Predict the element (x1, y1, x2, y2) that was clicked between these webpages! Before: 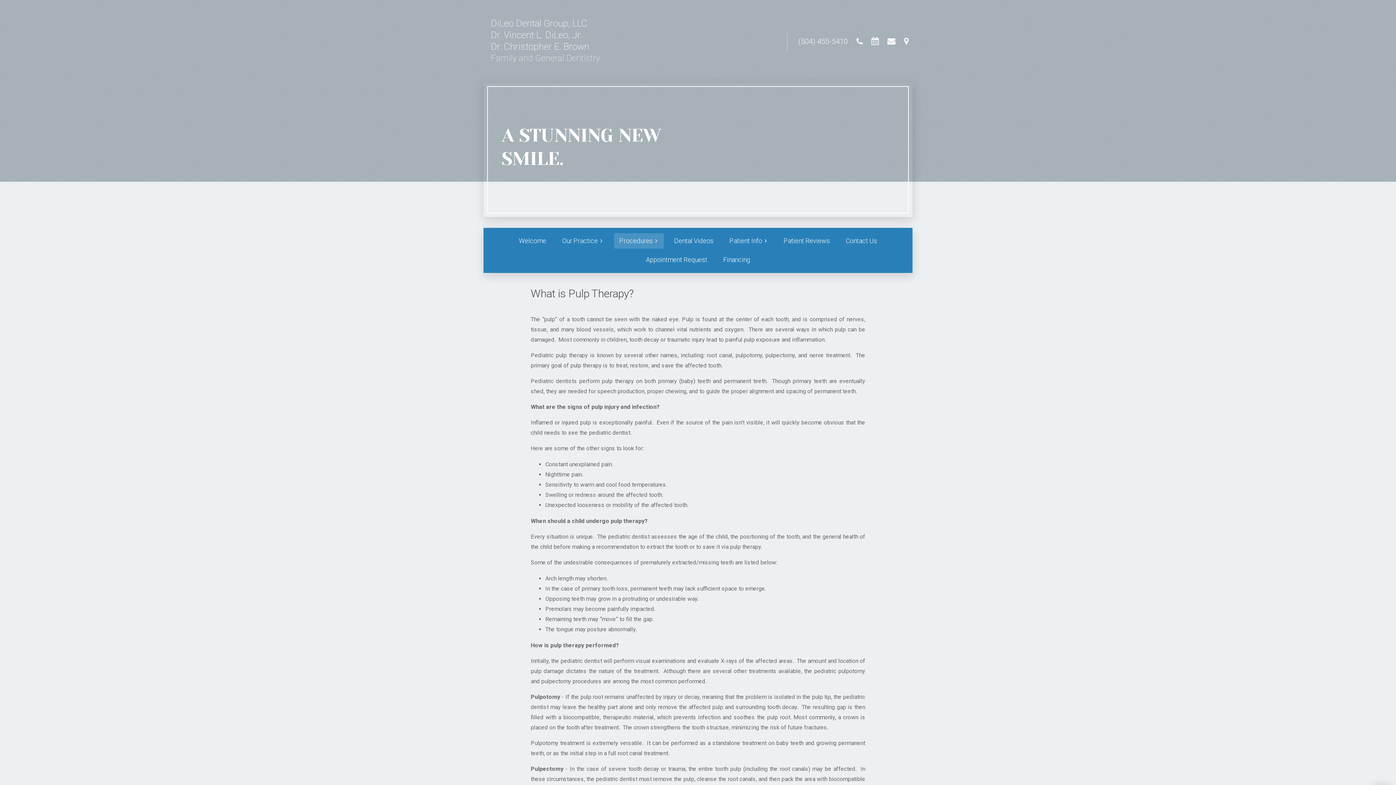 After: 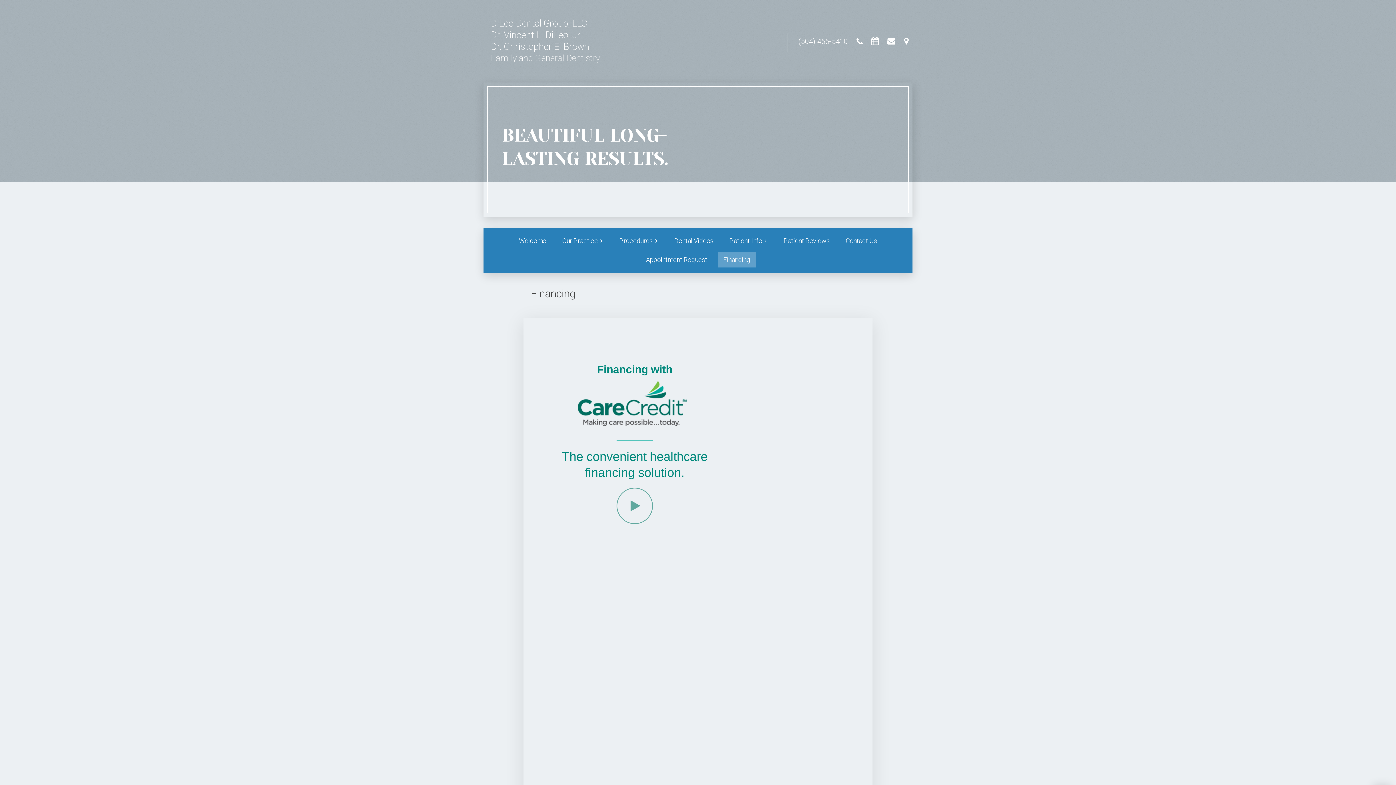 Action: bbox: (718, 252, 755, 267) label: Financing